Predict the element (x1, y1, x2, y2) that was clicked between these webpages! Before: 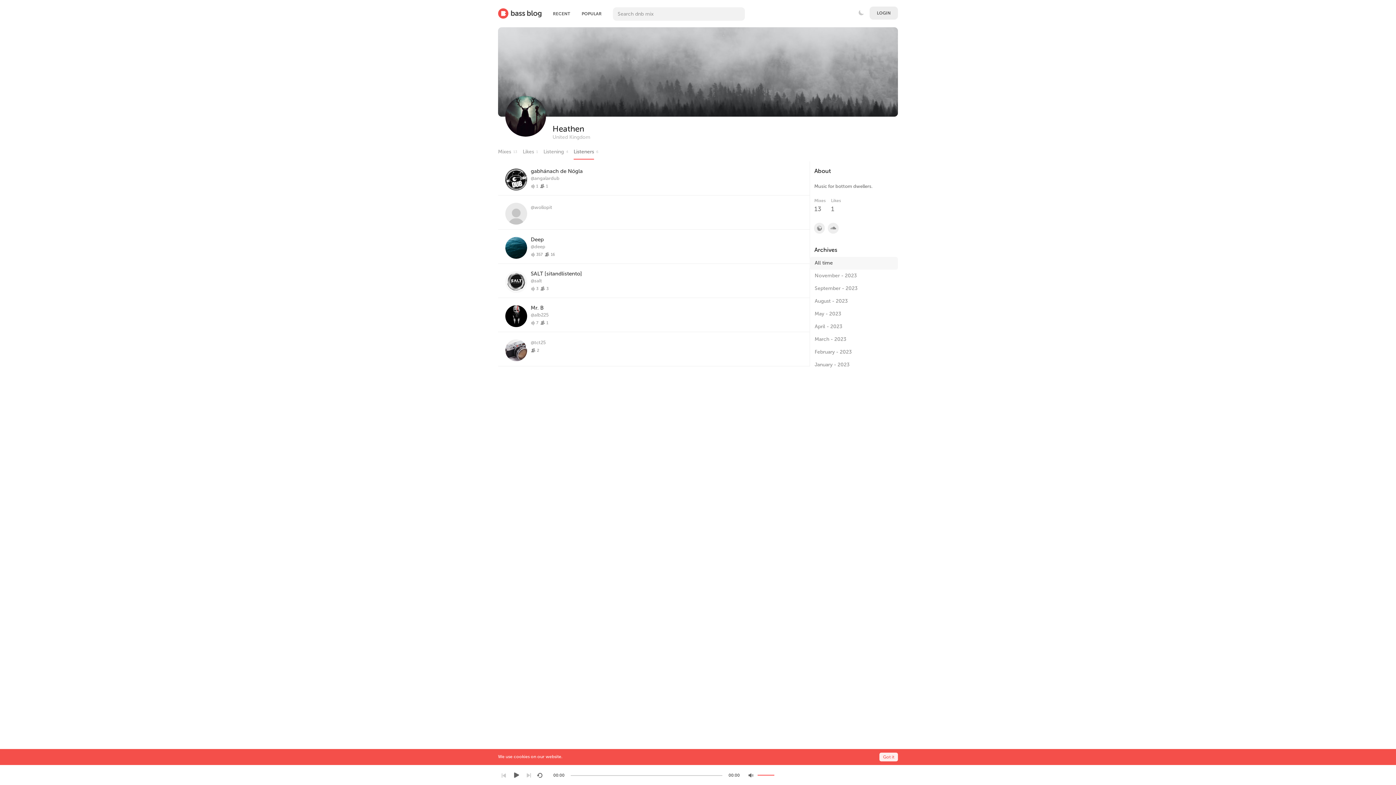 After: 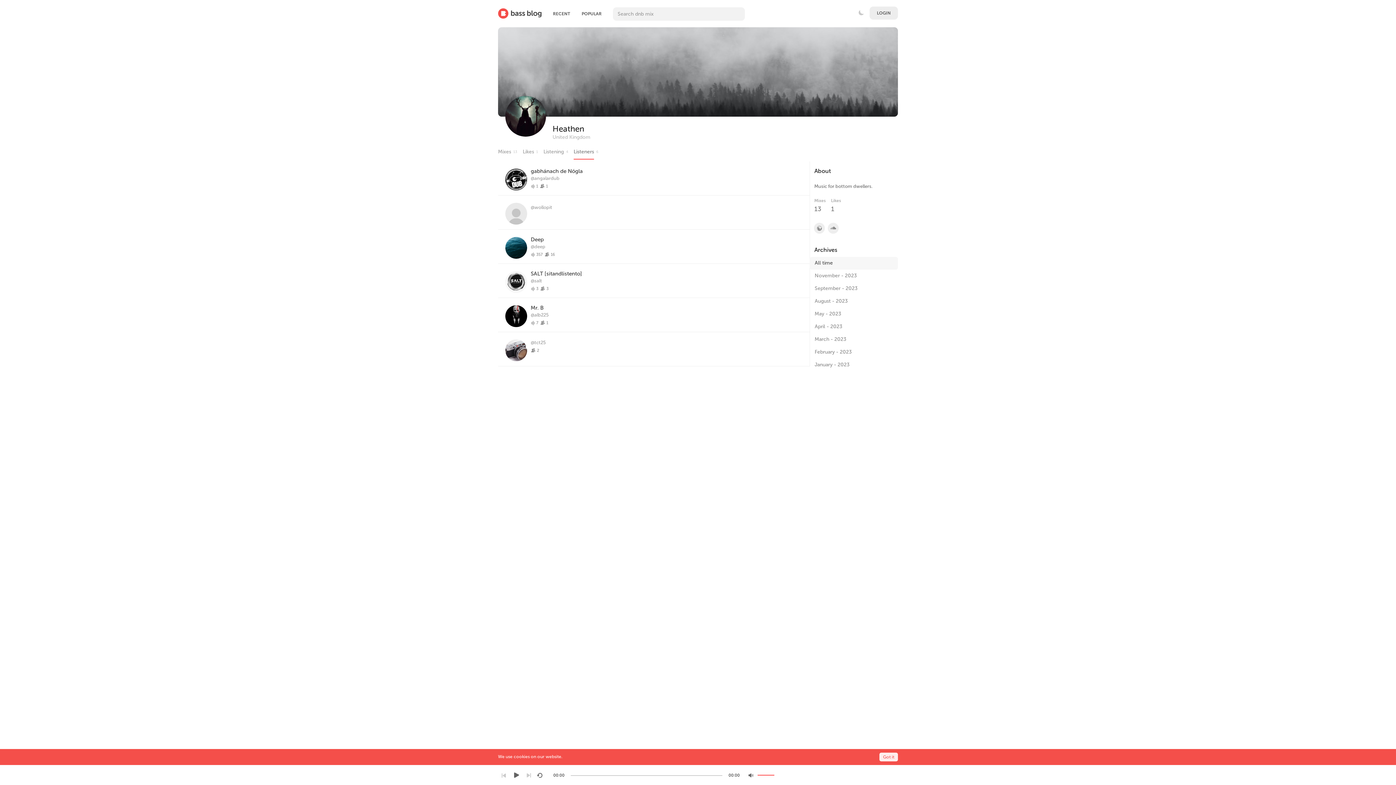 Action: bbox: (828, 222, 838, 233)